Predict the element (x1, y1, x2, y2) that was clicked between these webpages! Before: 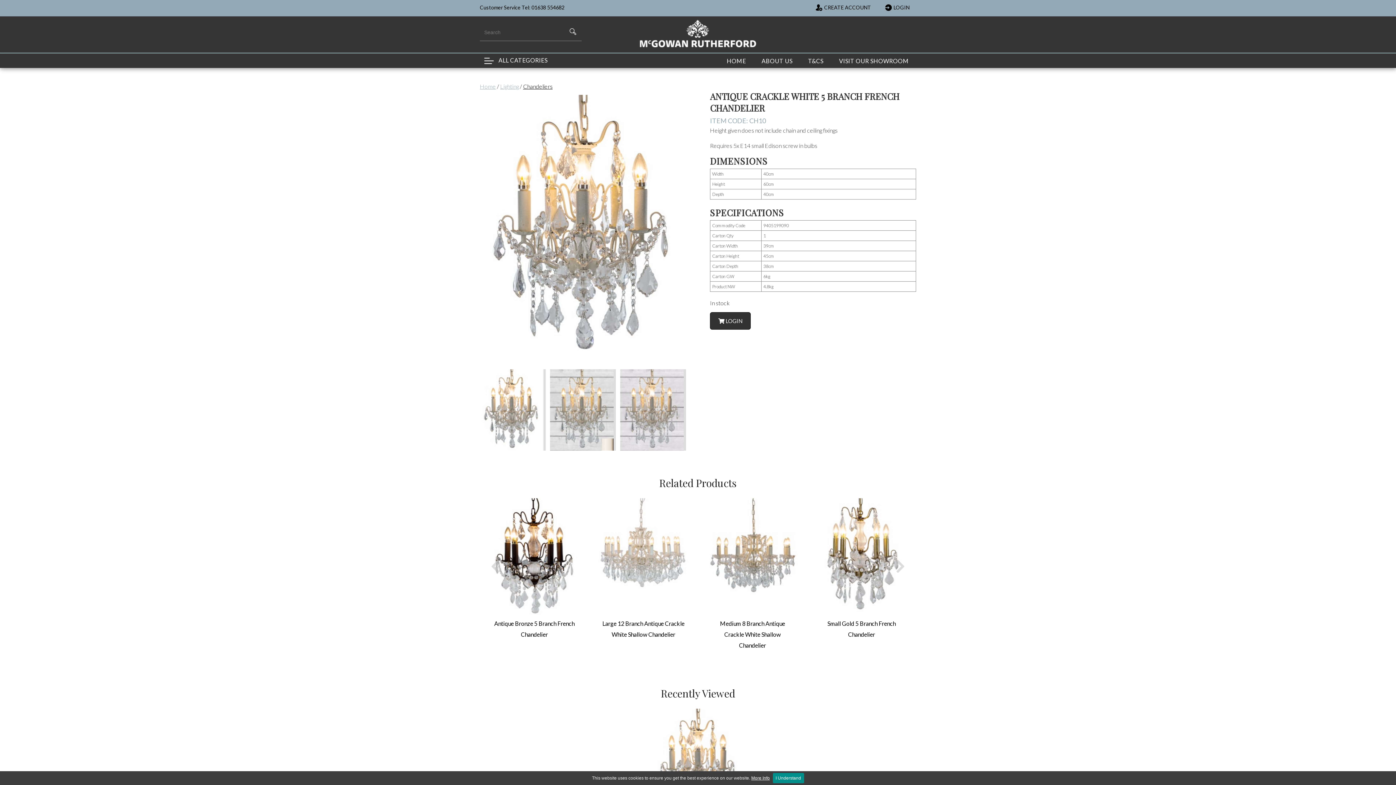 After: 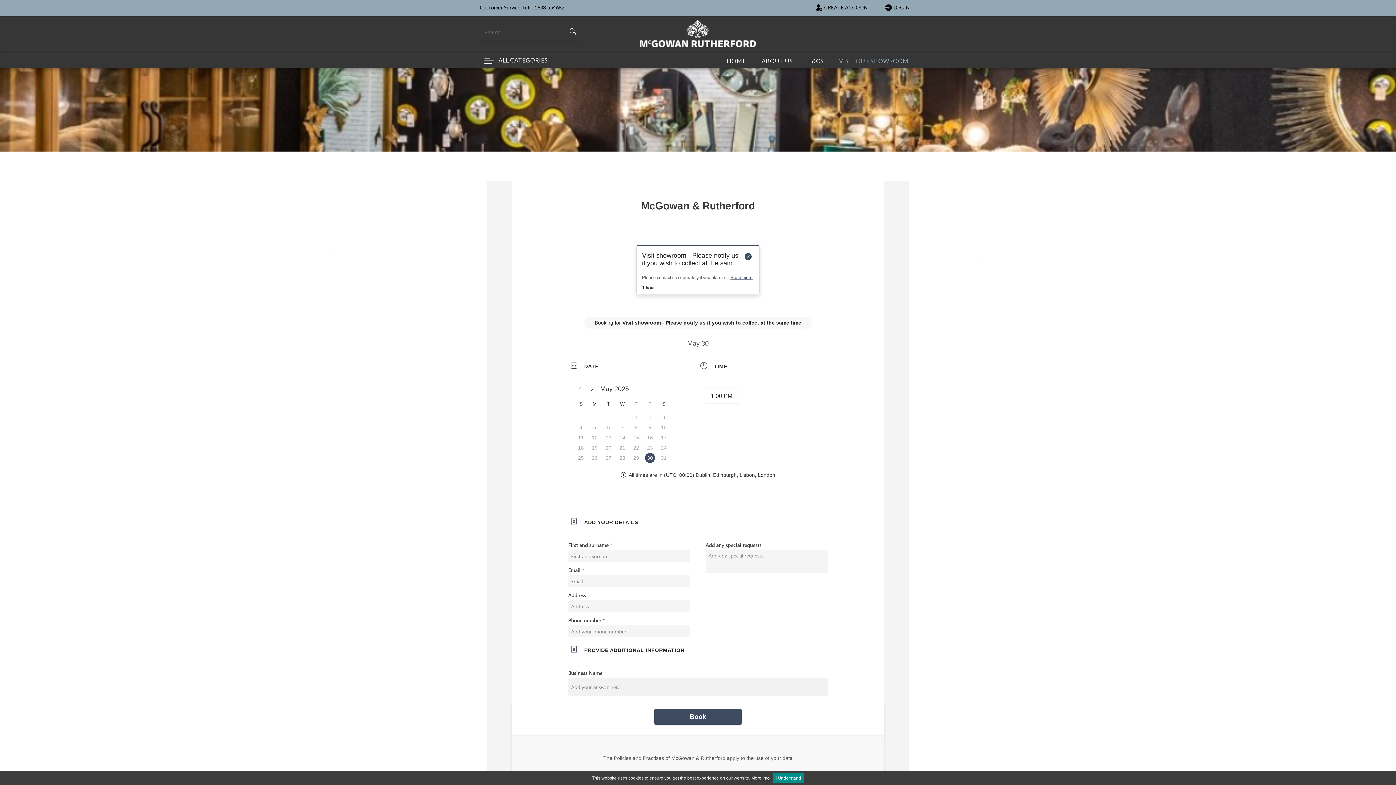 Action: bbox: (832, 53, 916, 67) label: VISIT OUR SHOWROOM